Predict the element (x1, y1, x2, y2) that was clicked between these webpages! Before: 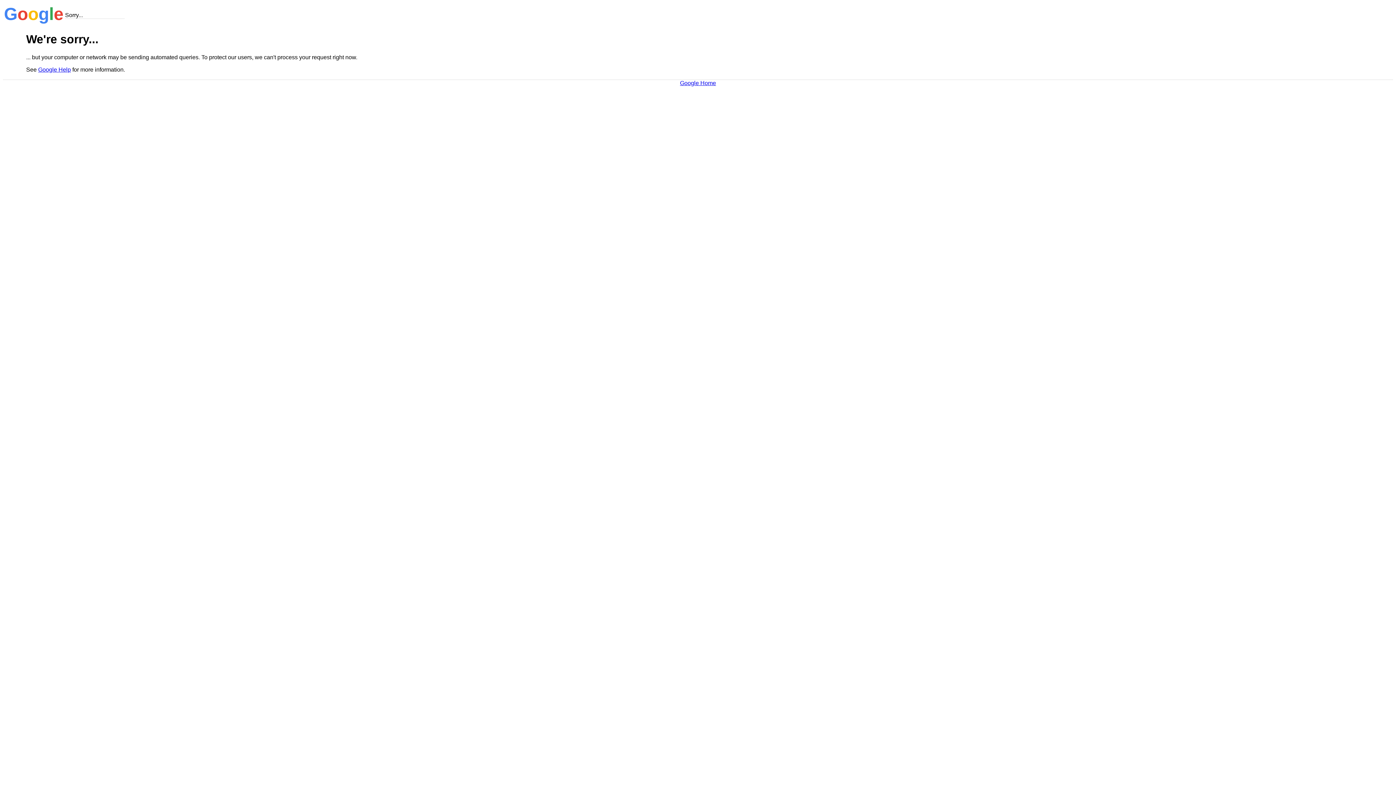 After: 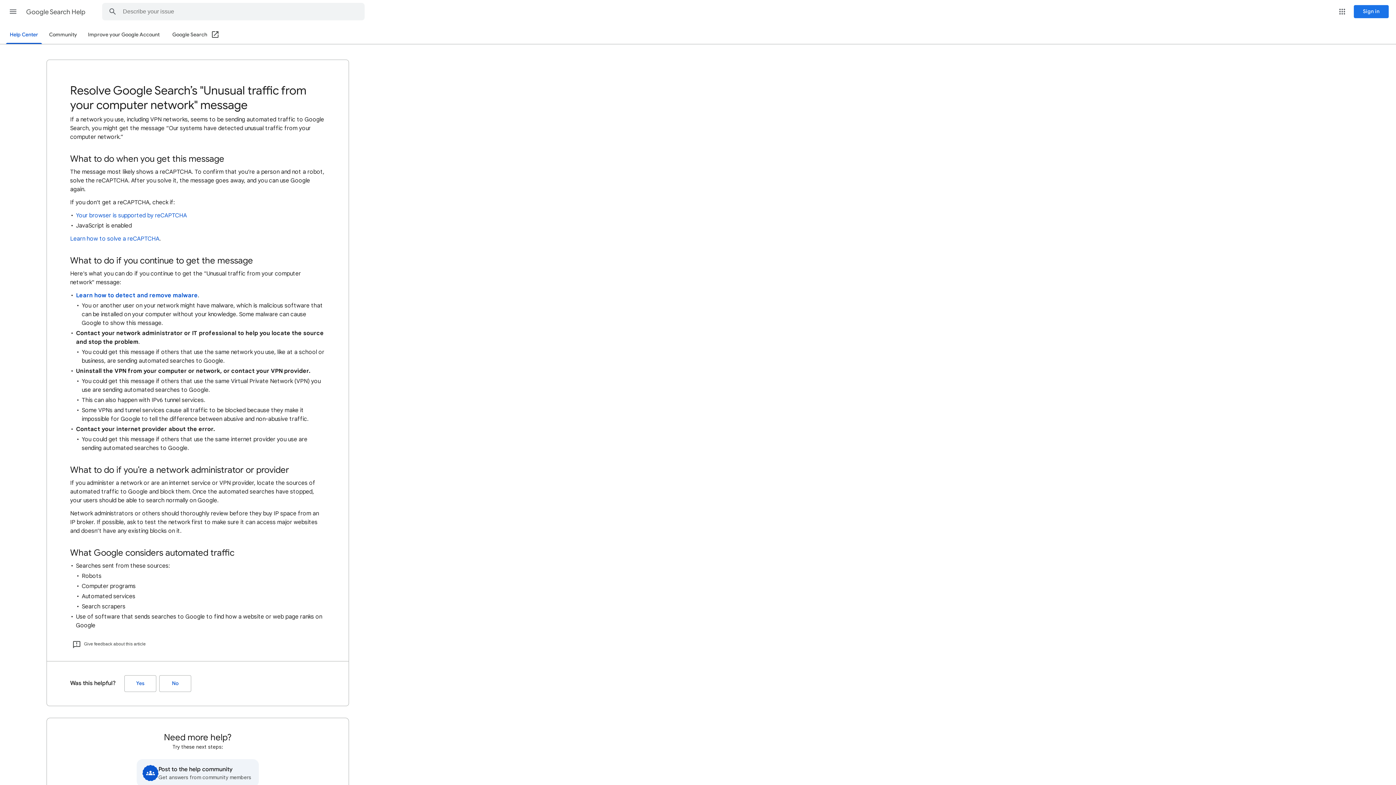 Action: bbox: (38, 66, 70, 72) label: Google Help